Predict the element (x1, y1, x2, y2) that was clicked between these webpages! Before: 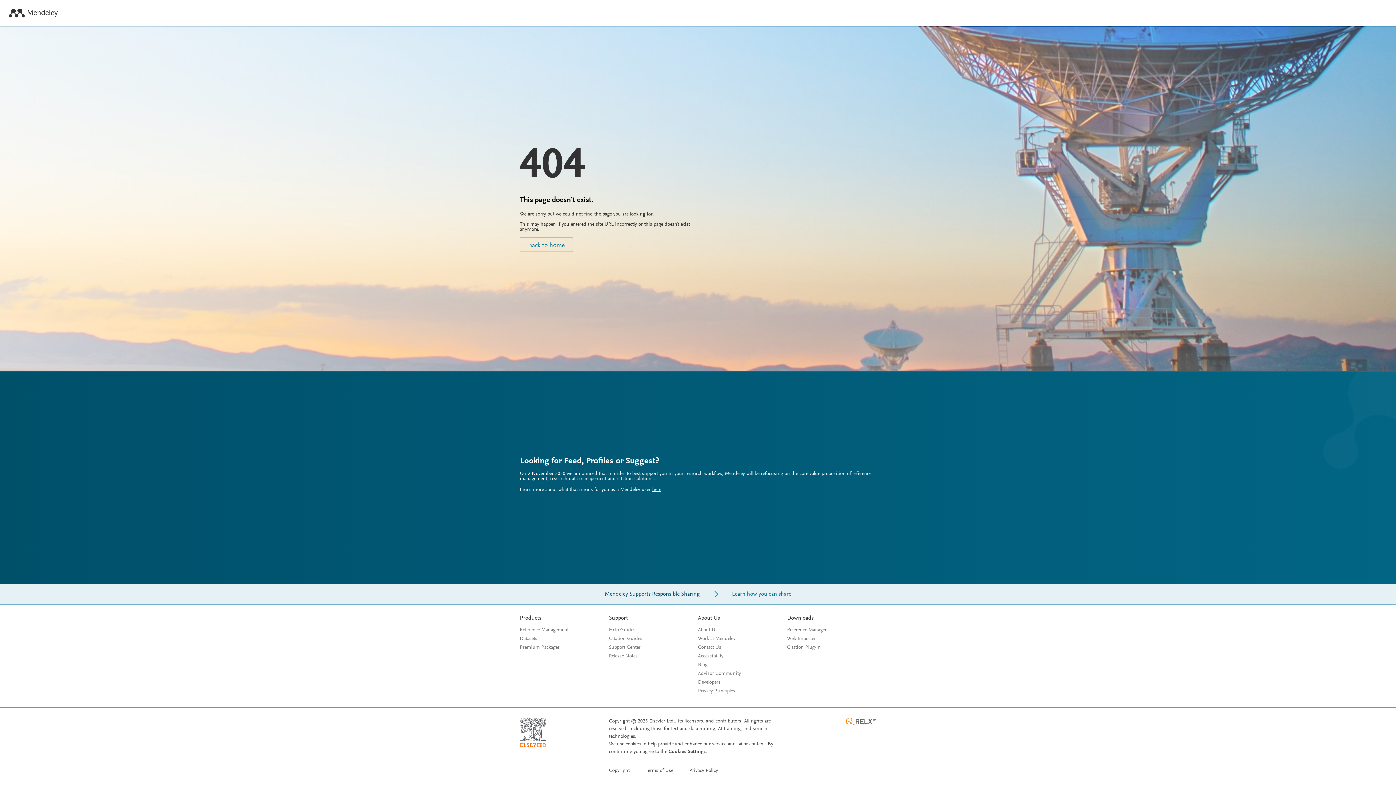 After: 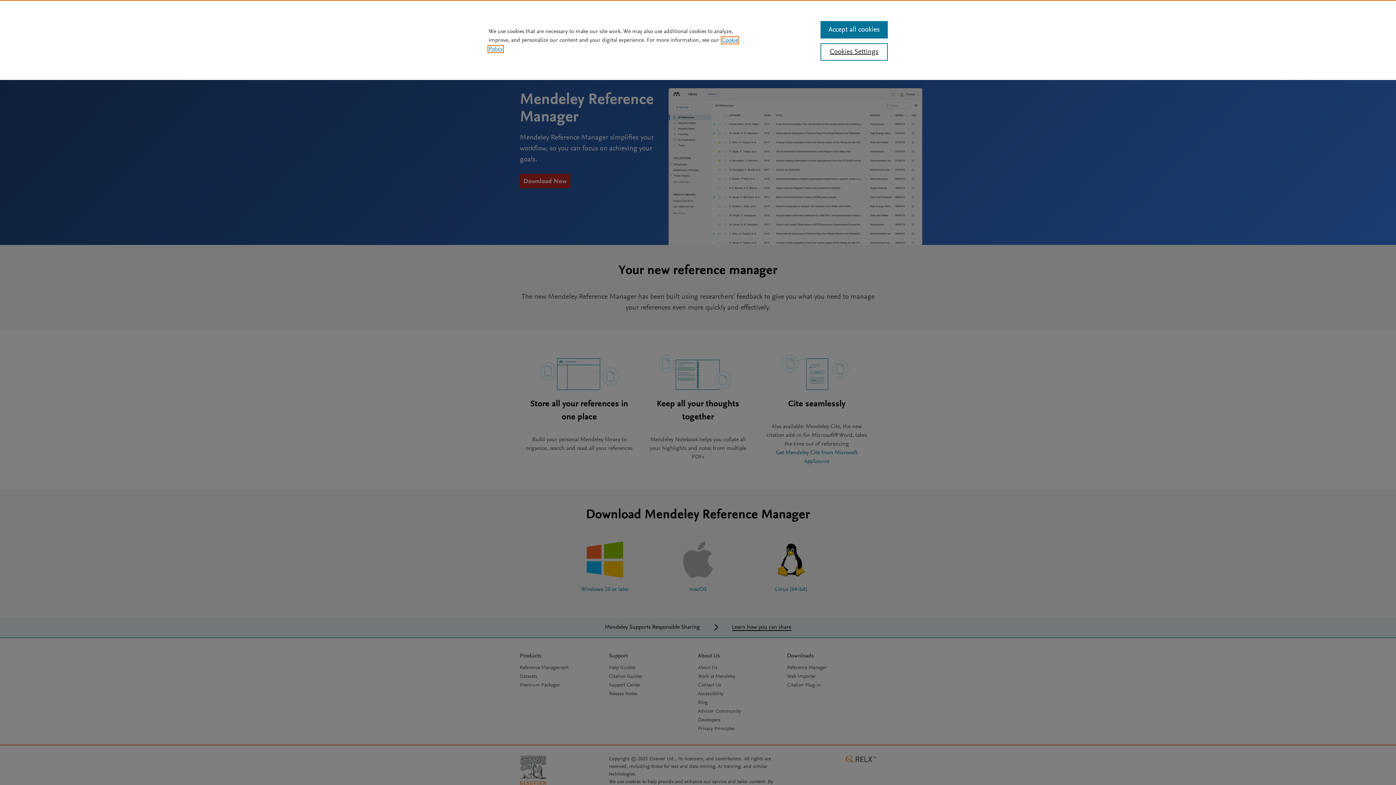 Action: label: Reference Management bbox: (520, 628, 568, 633)